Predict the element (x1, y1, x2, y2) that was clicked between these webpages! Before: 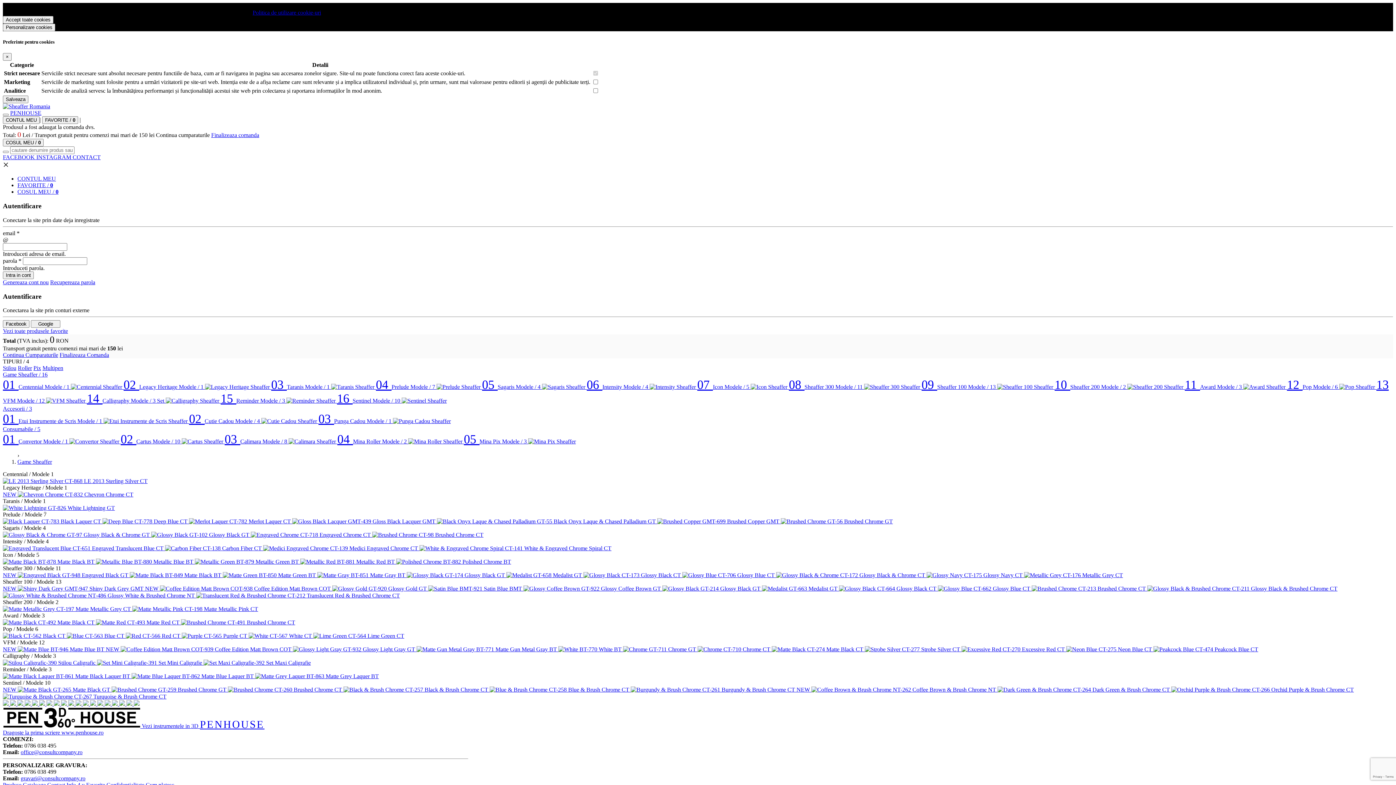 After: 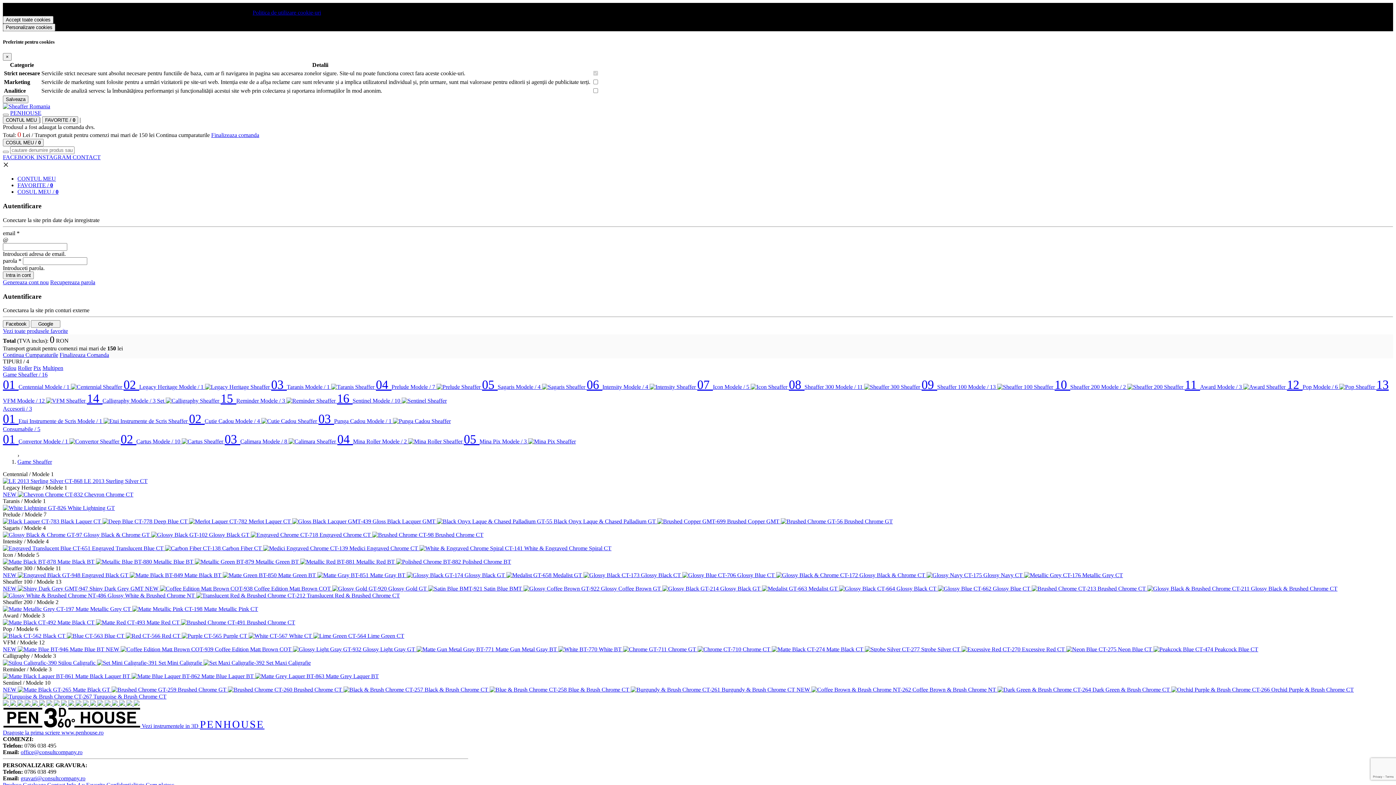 Action: bbox: (2, 352, 58, 358) label: Continua Cumparaturile